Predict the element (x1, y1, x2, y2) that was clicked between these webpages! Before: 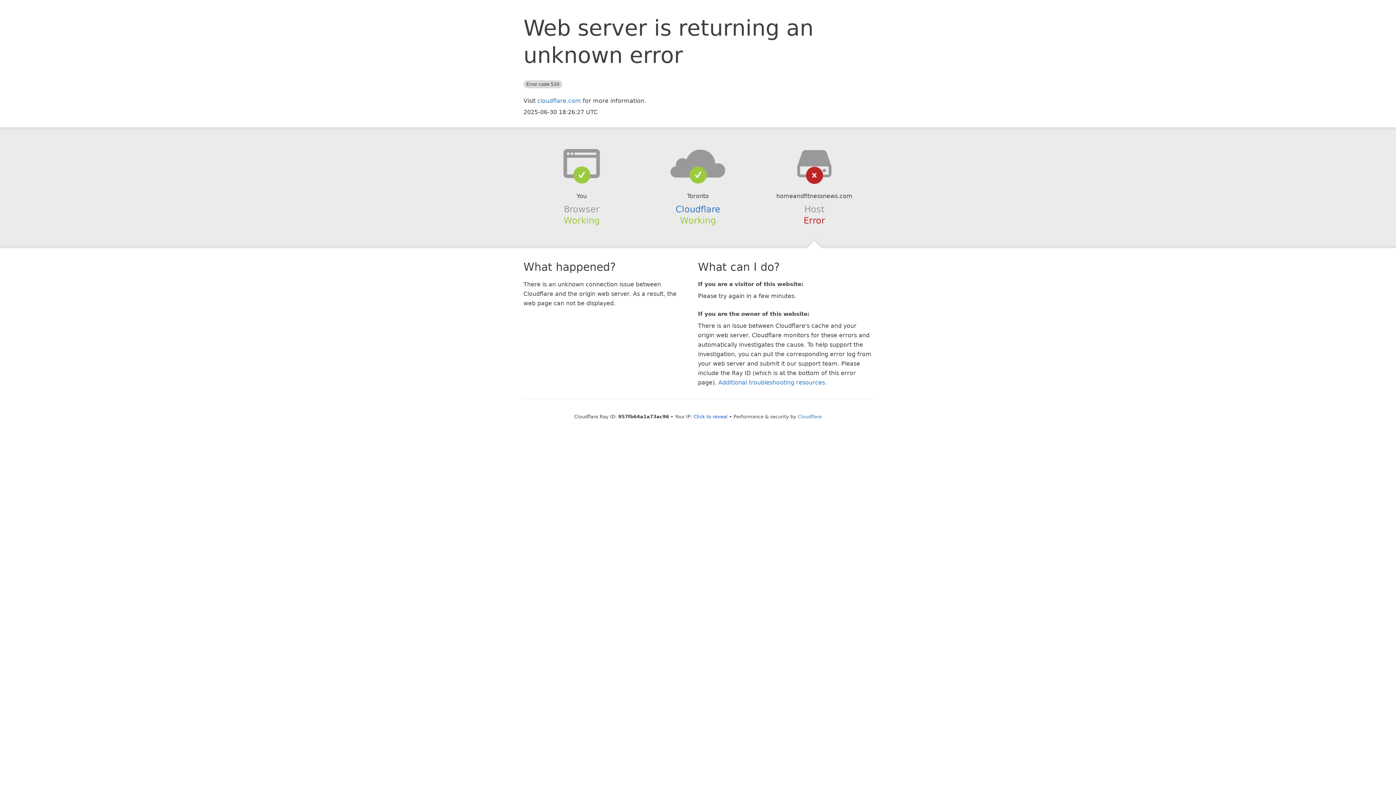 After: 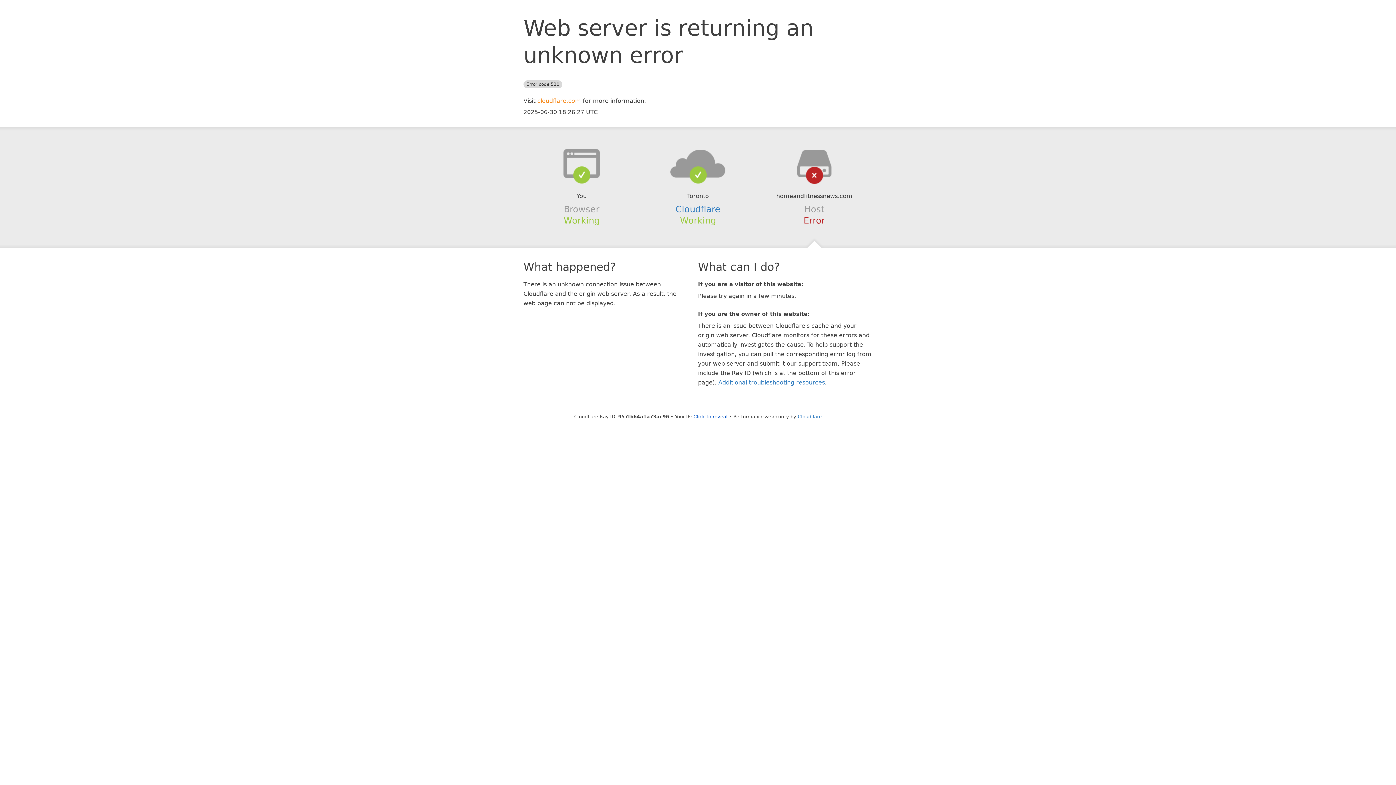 Action: bbox: (537, 97, 581, 104) label: cloudflare.com